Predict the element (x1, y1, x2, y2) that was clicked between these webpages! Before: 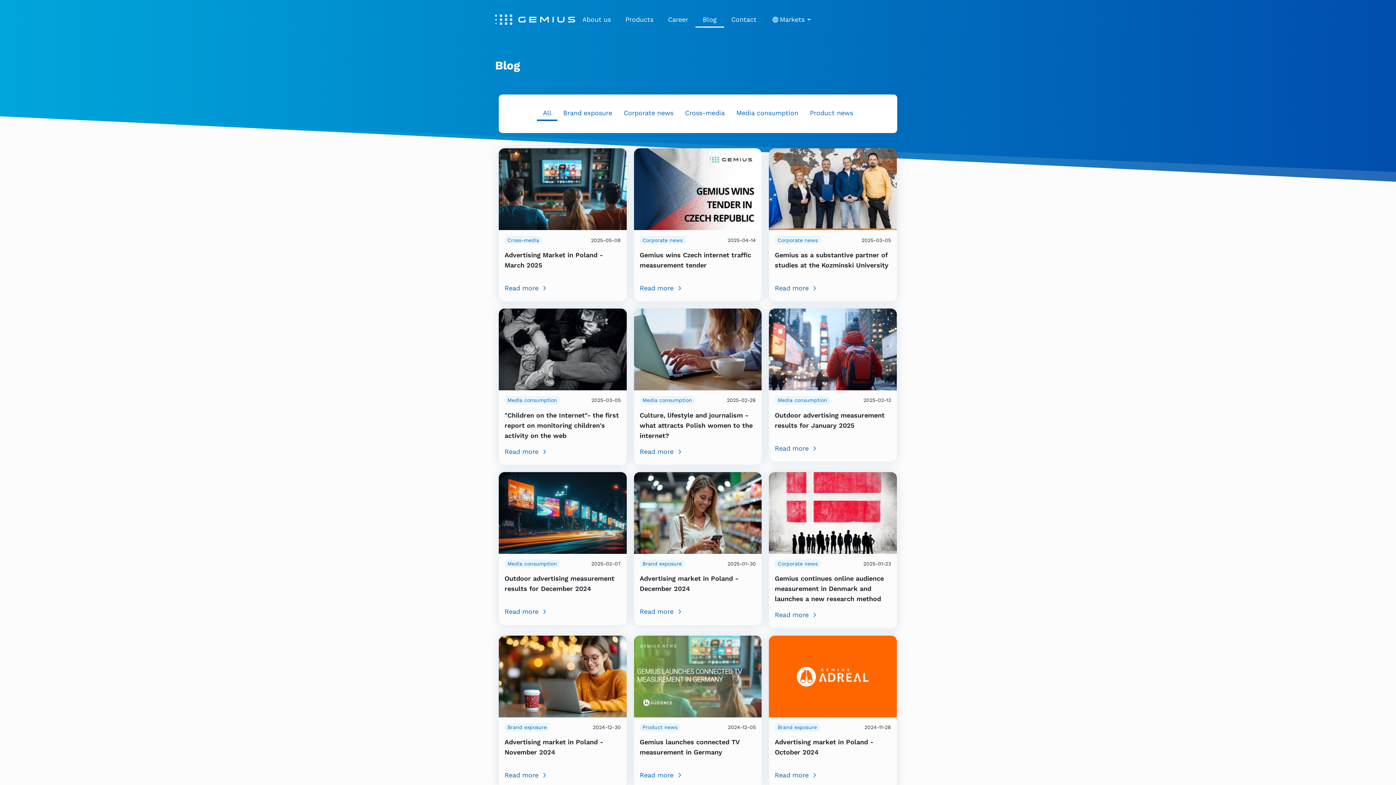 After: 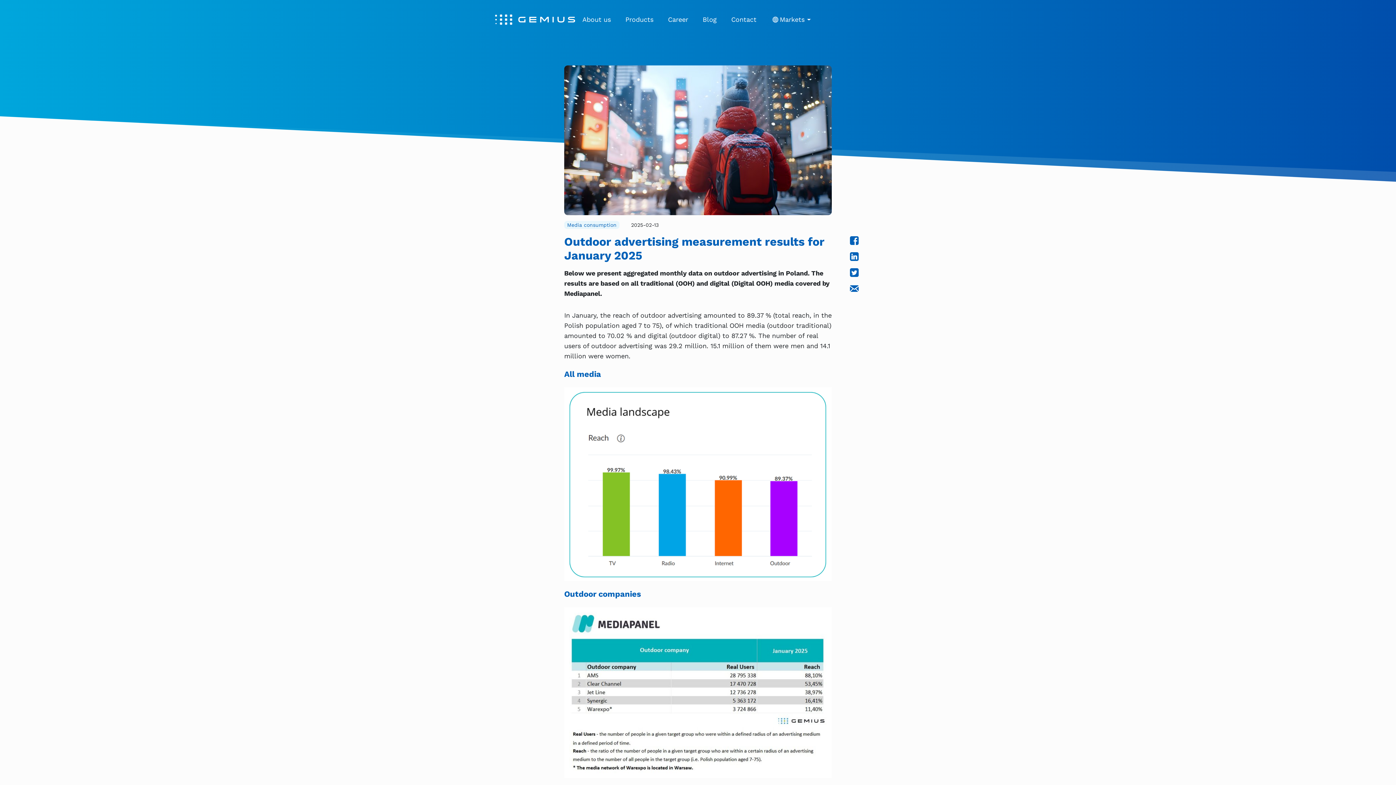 Action: bbox: (775, 443, 891, 453) label: Read more